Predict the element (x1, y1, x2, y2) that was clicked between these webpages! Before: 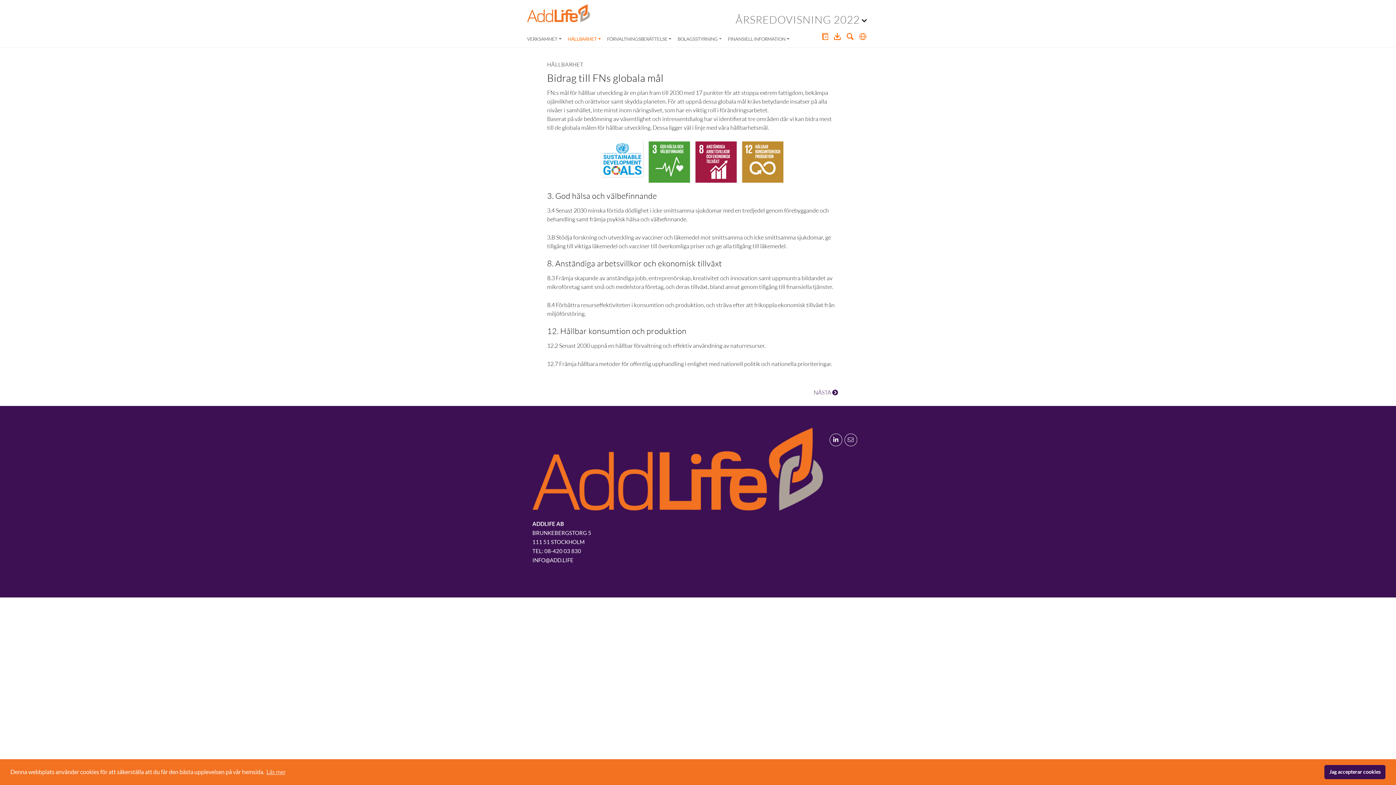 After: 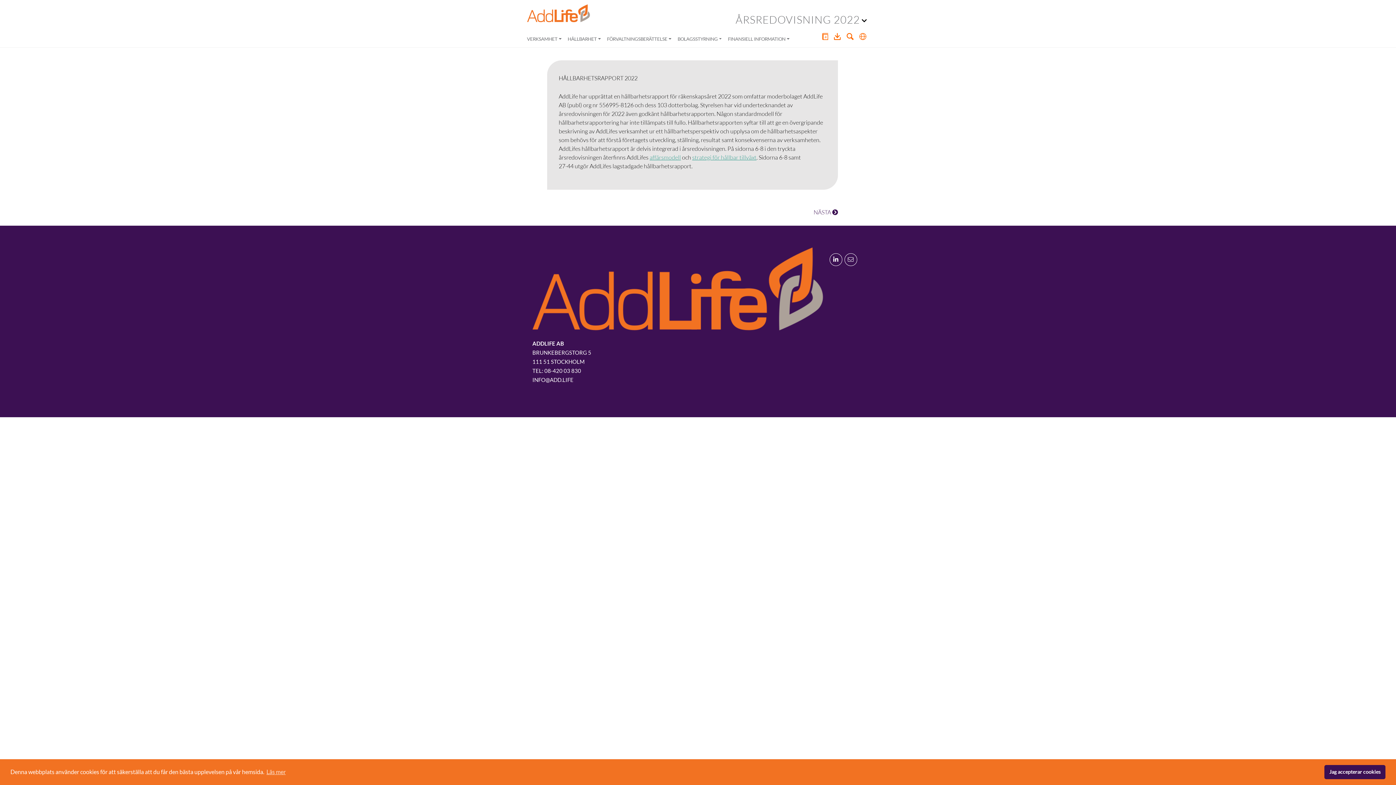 Action: bbox: (813, 388, 838, 397) label: NÄSTA 